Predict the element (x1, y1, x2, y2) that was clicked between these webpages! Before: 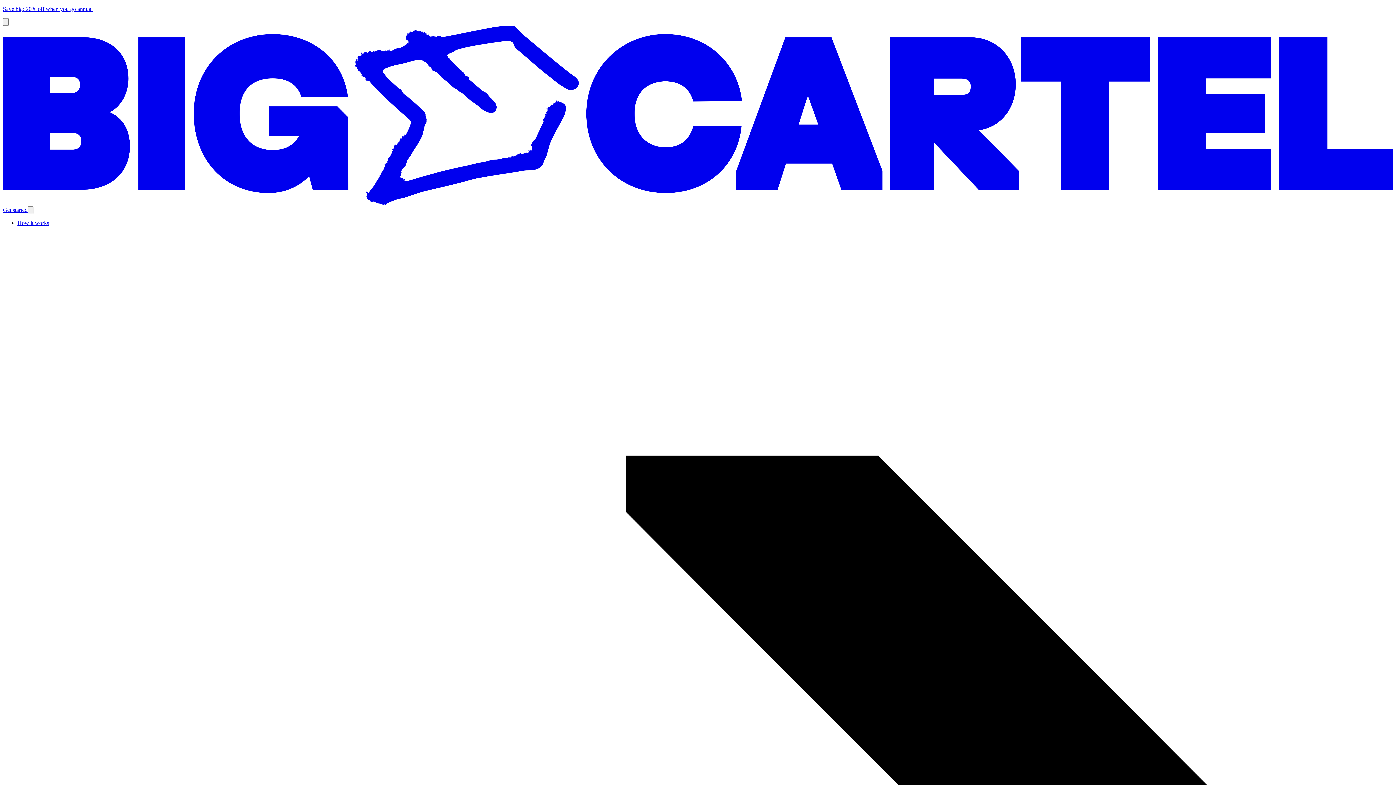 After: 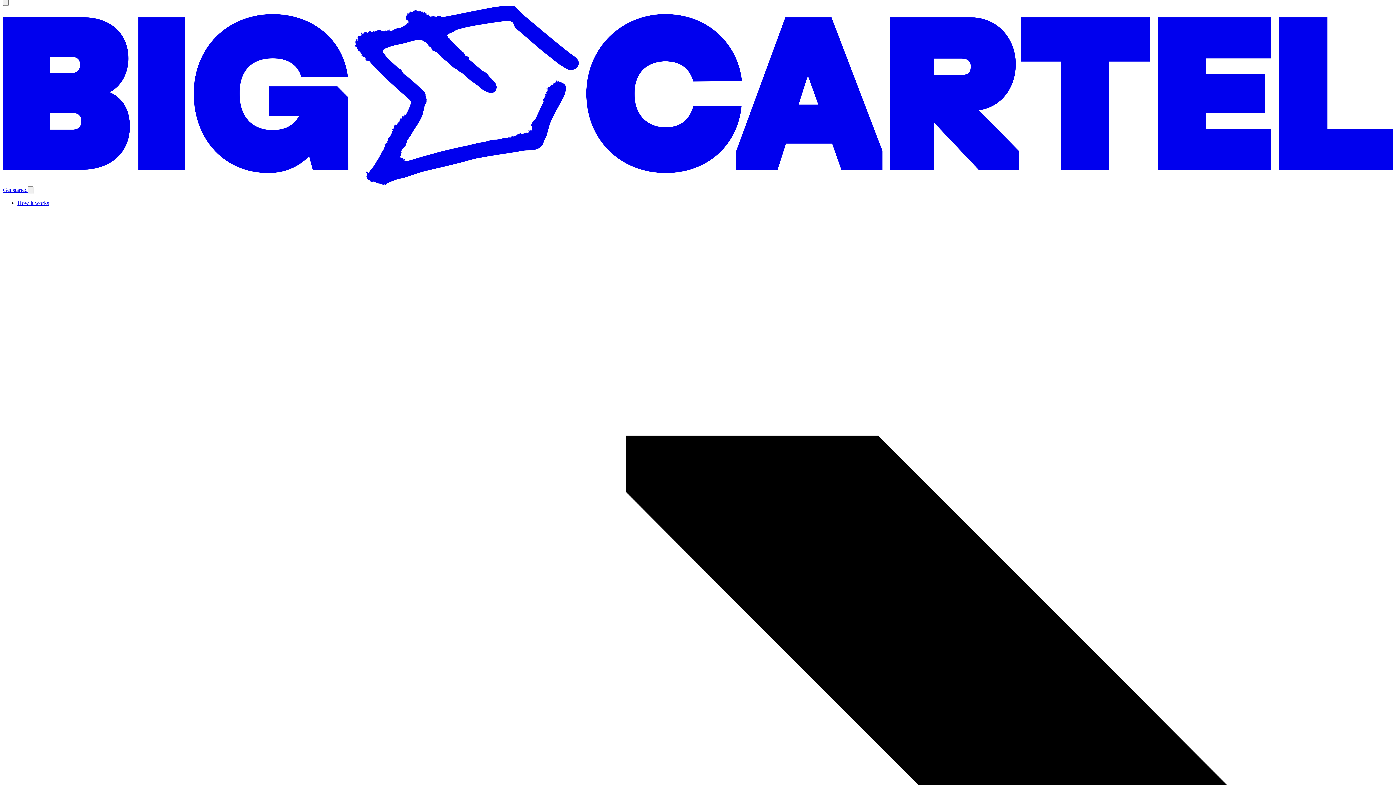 Action: label: Dismiss announcement bbox: (2, 18, 8, 25)